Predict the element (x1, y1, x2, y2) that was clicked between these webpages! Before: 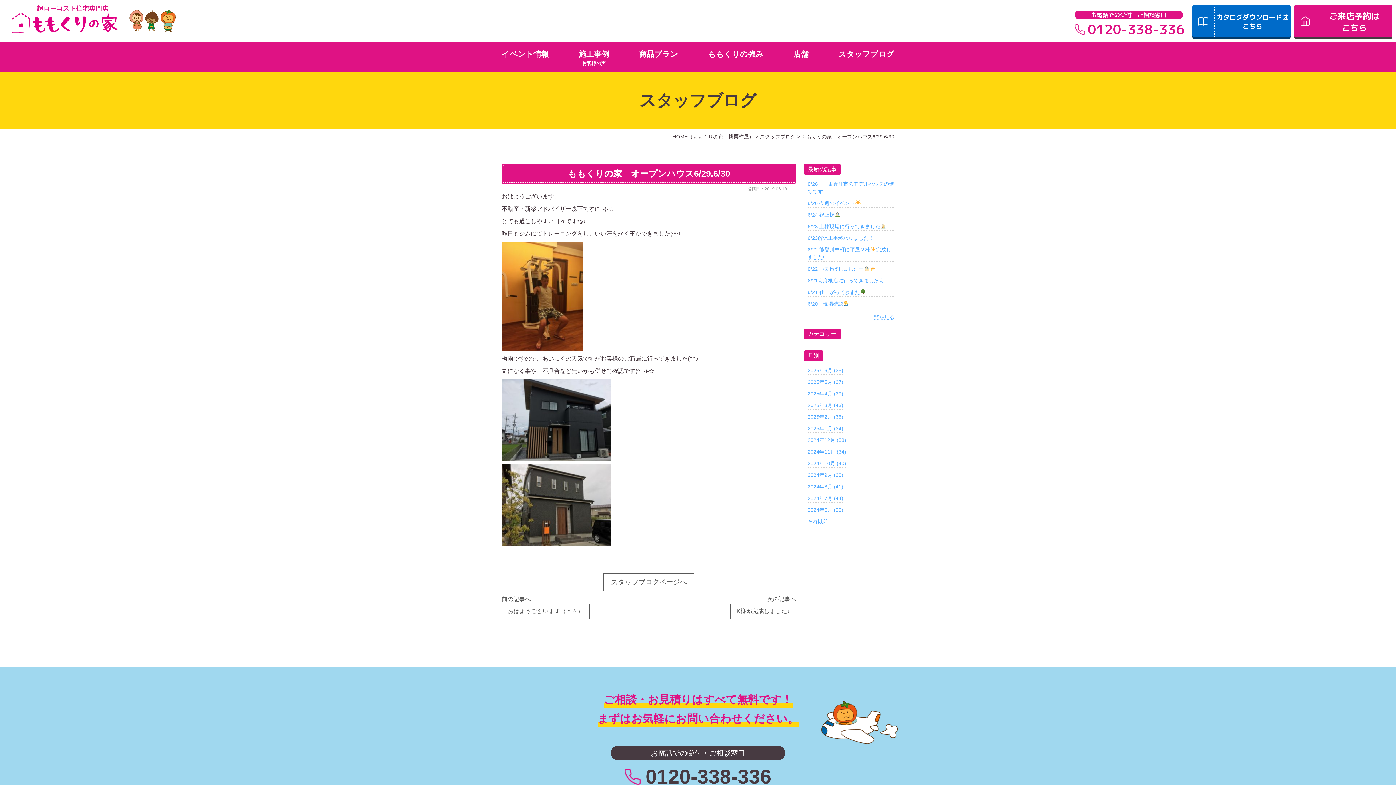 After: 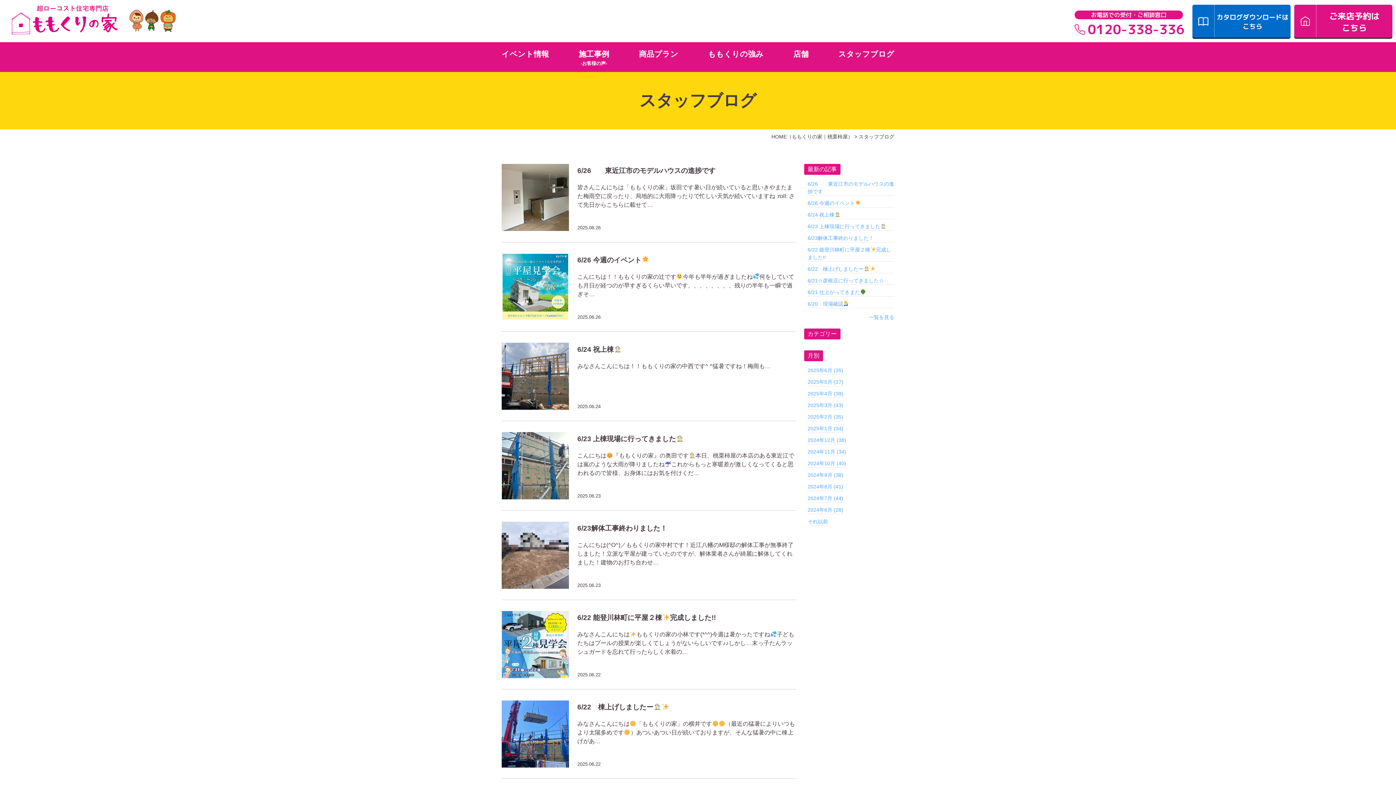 Action: bbox: (603, 573, 694, 591) label: スタッフブログページへ